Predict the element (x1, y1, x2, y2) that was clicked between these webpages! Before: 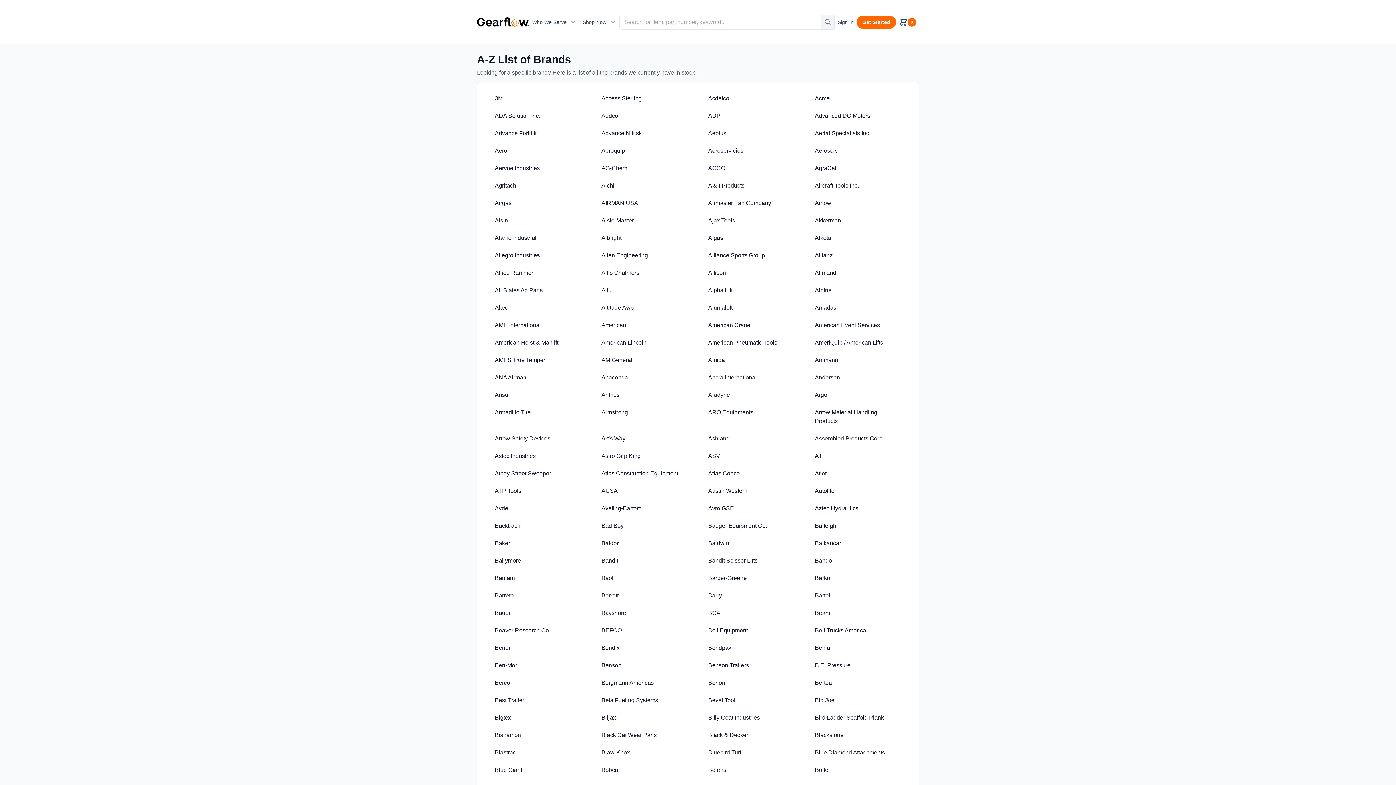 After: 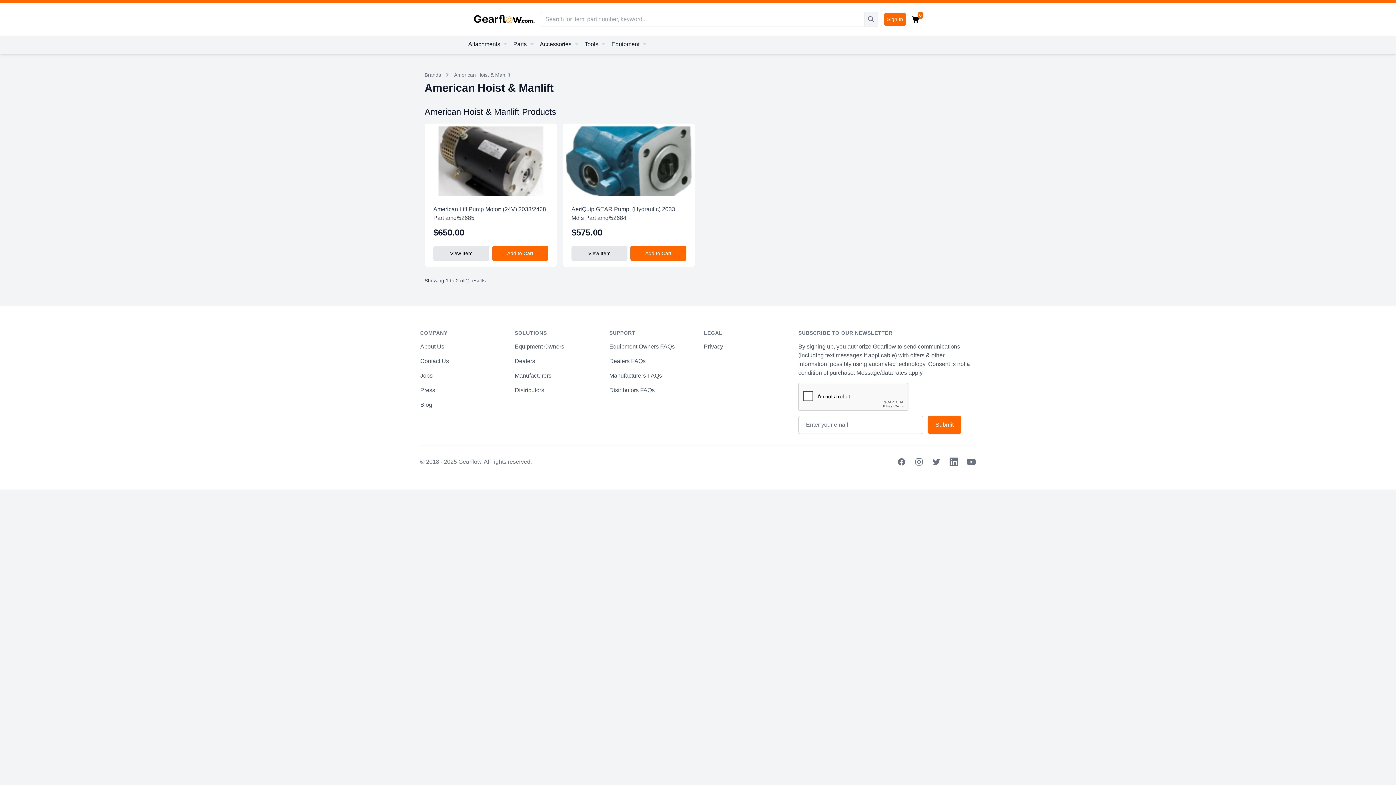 Action: bbox: (486, 335, 590, 350) label: American Hoist & Manlift